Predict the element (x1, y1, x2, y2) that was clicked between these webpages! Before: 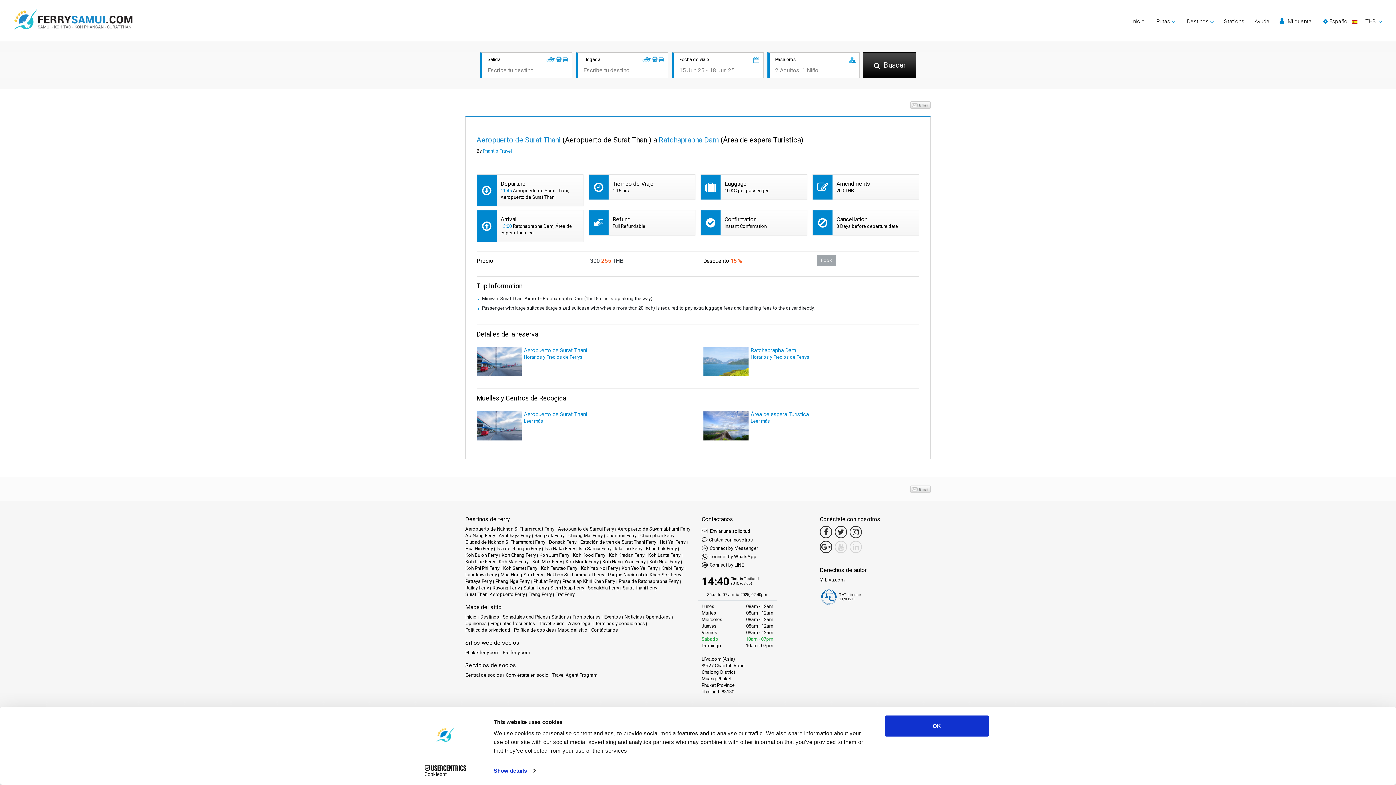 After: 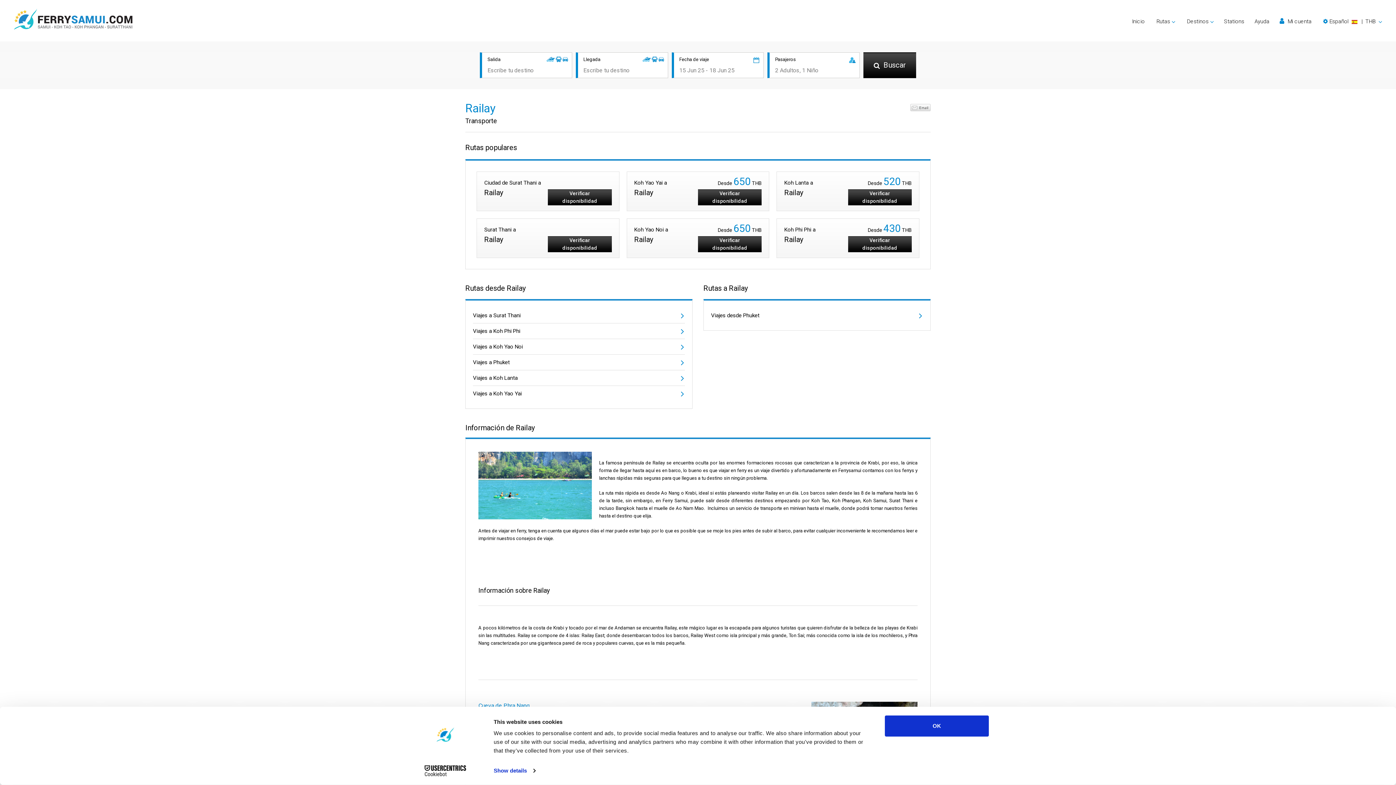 Action: label: Railay Ferry bbox: (465, 585, 489, 590)